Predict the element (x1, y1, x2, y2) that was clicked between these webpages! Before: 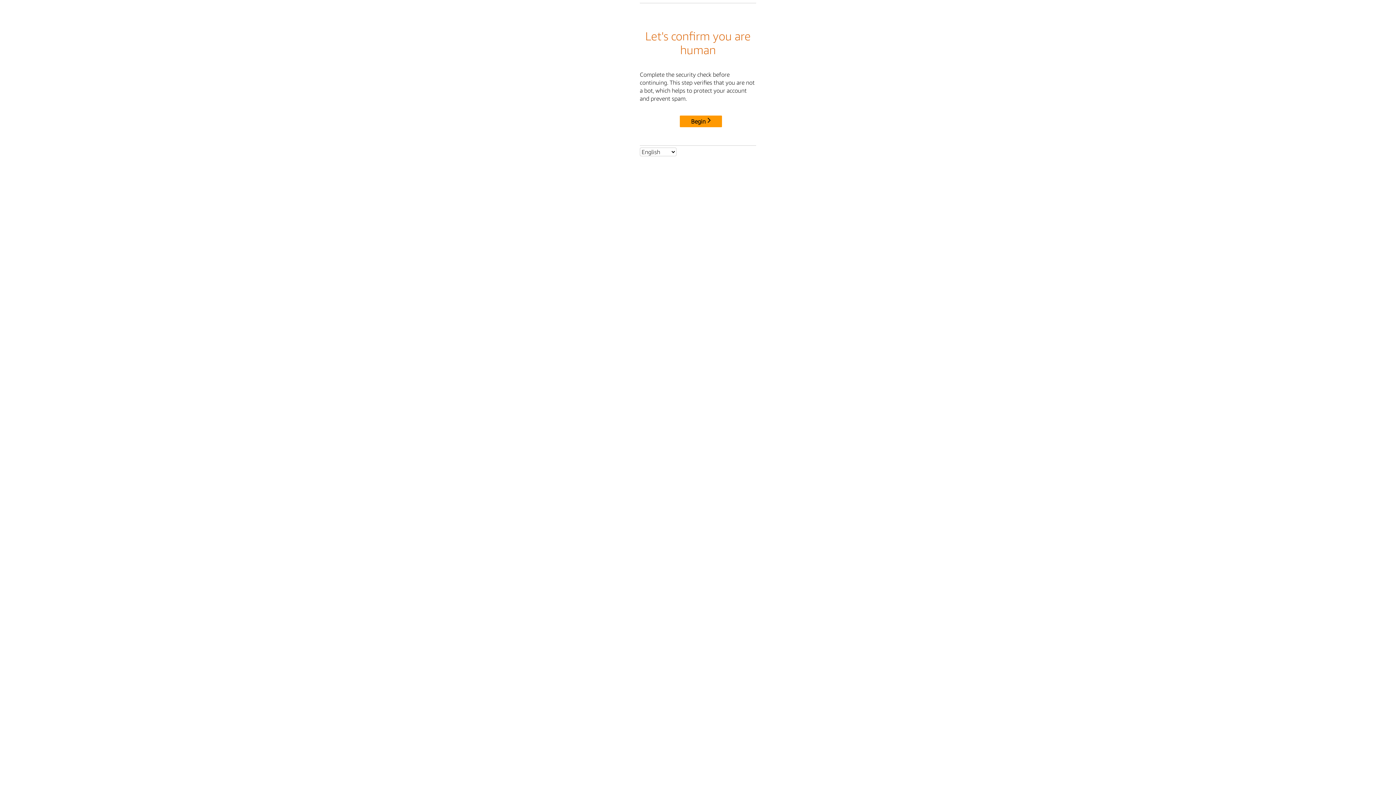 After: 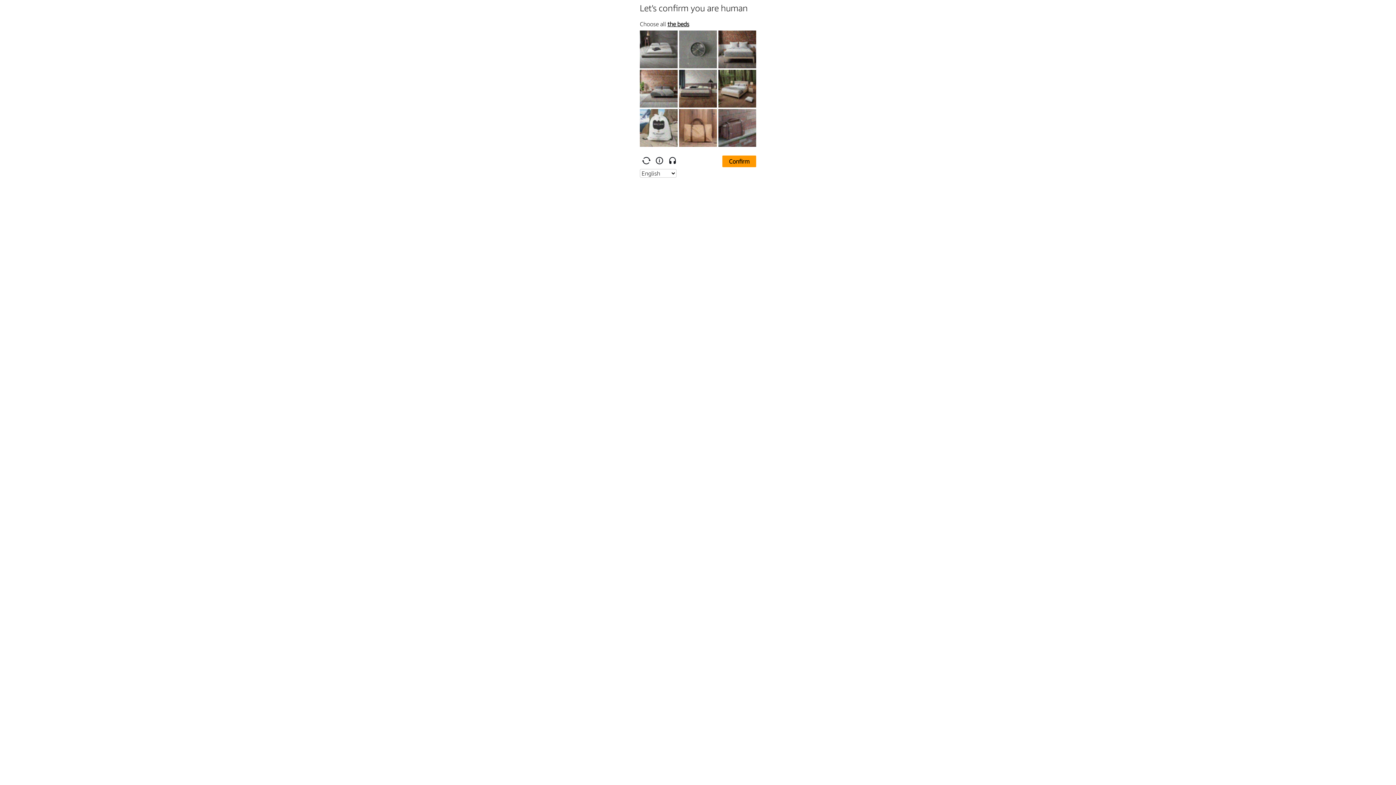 Action: bbox: (680, 115, 722, 127) label: Begin